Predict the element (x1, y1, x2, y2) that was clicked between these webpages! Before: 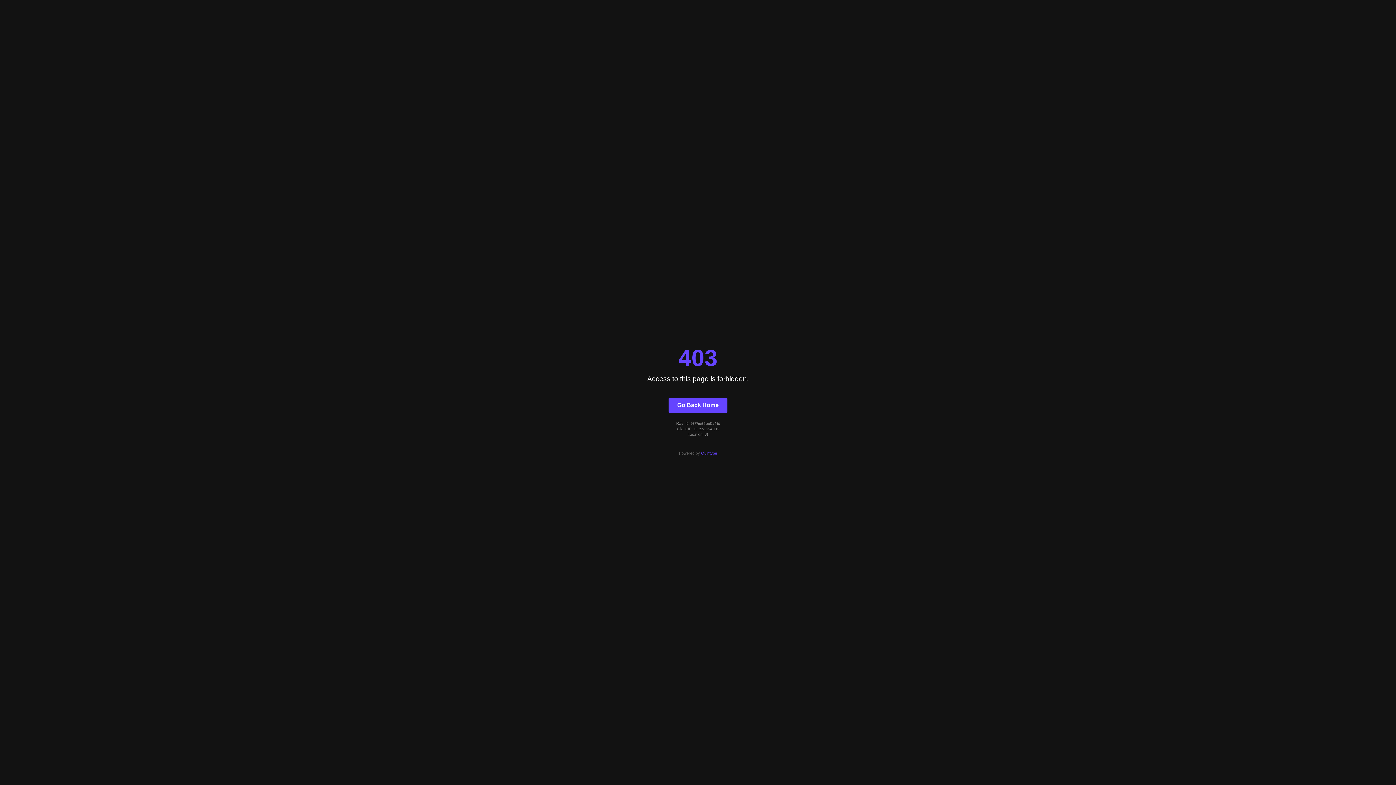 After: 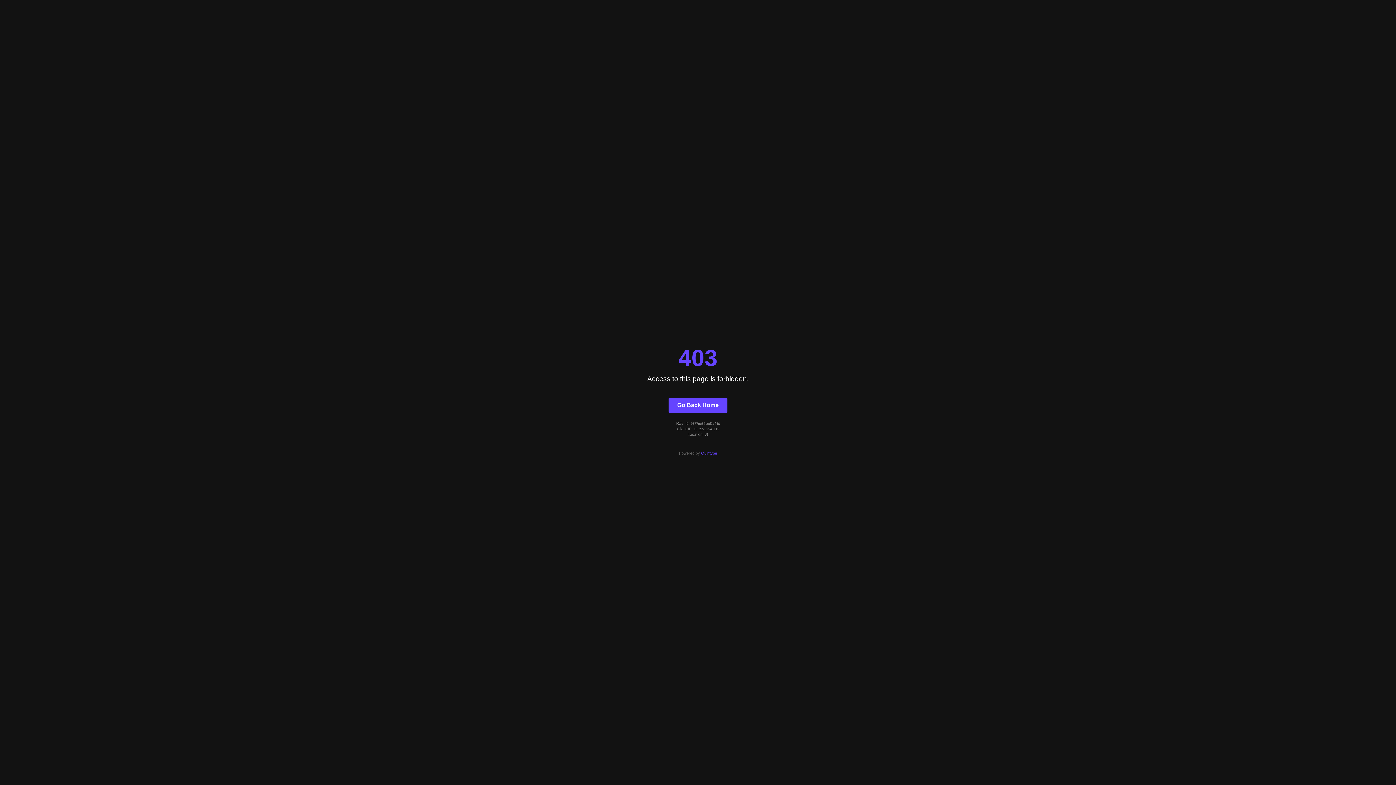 Action: bbox: (701, 451, 717, 455) label: Quintype